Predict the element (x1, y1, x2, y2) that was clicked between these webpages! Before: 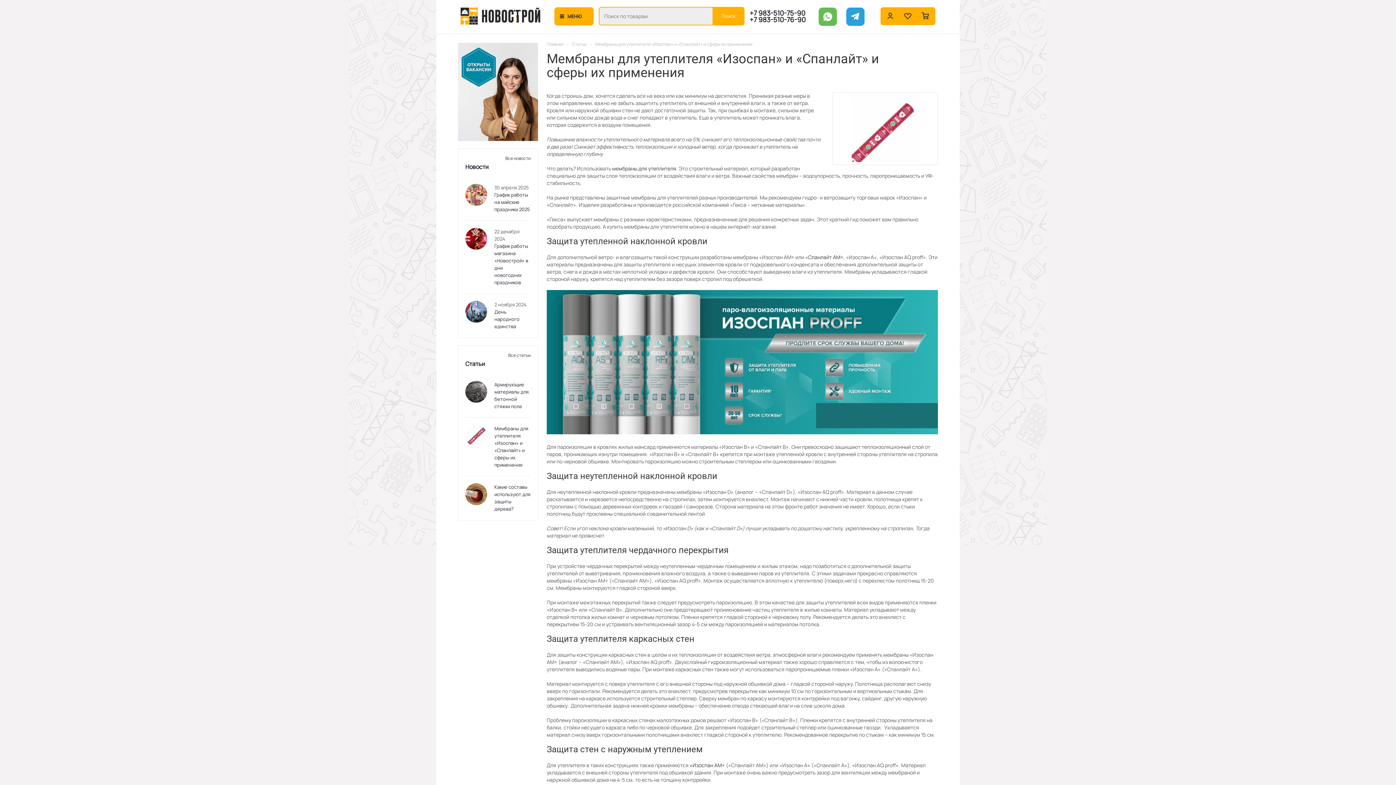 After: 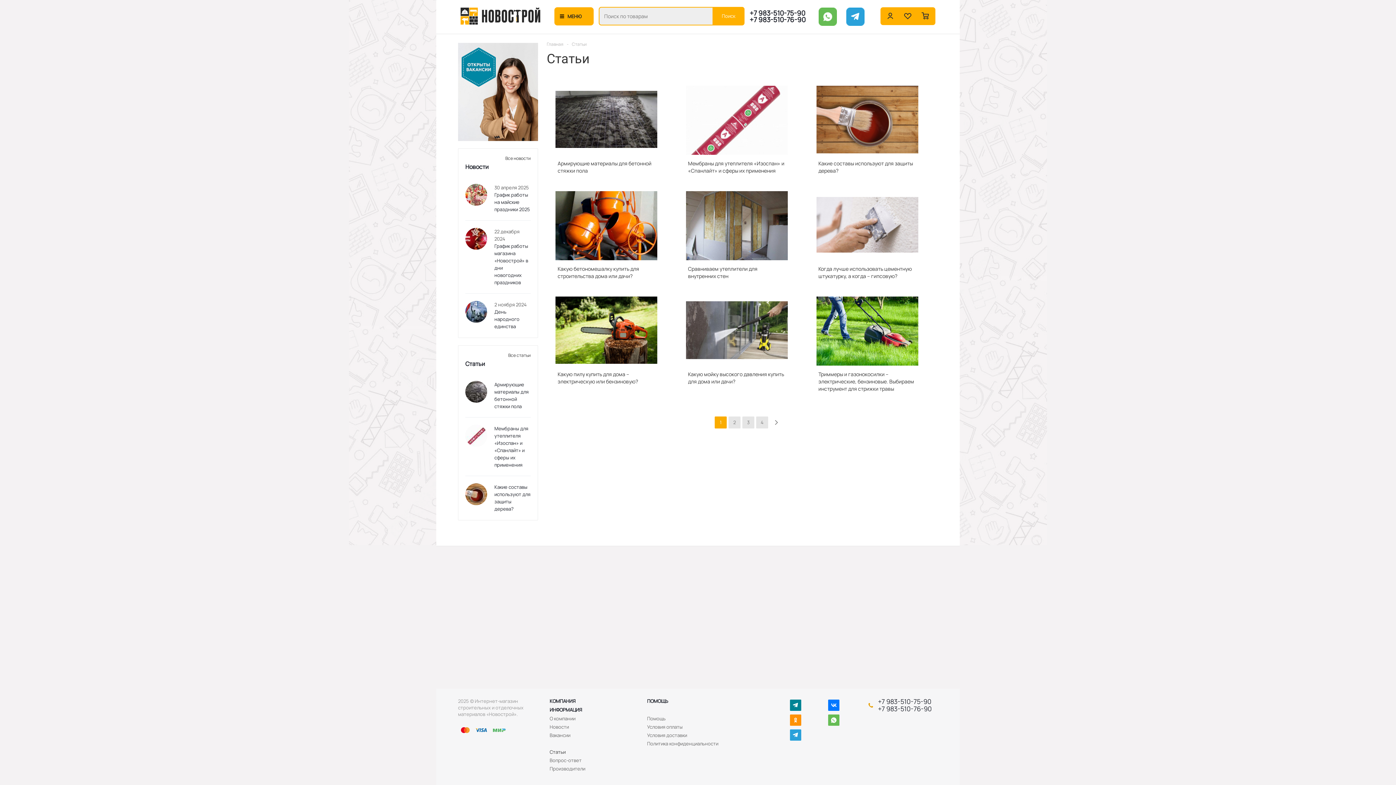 Action: bbox: (572, 40, 586, 47) label: Статьи